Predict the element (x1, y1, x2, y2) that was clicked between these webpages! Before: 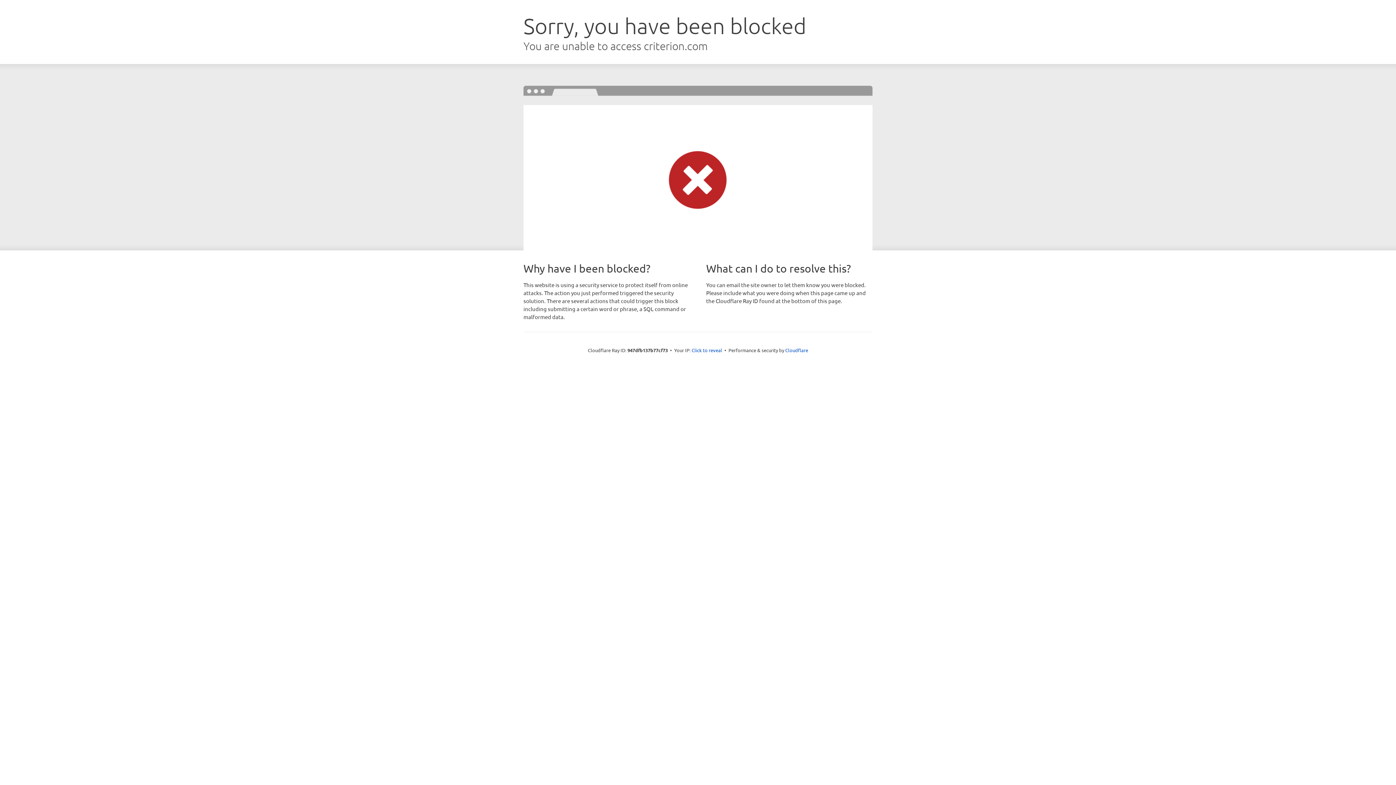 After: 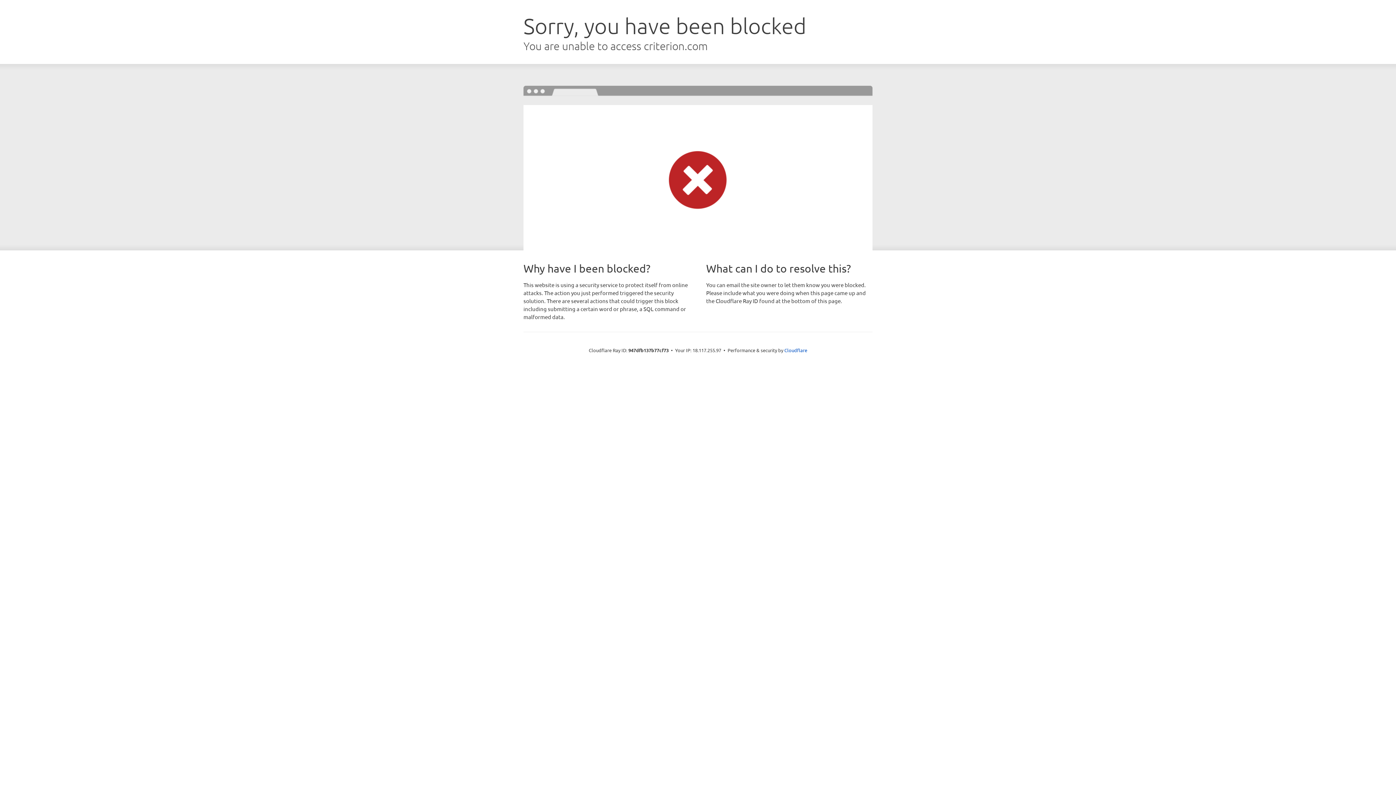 Action: label: Click to reveal bbox: (691, 346, 722, 353)